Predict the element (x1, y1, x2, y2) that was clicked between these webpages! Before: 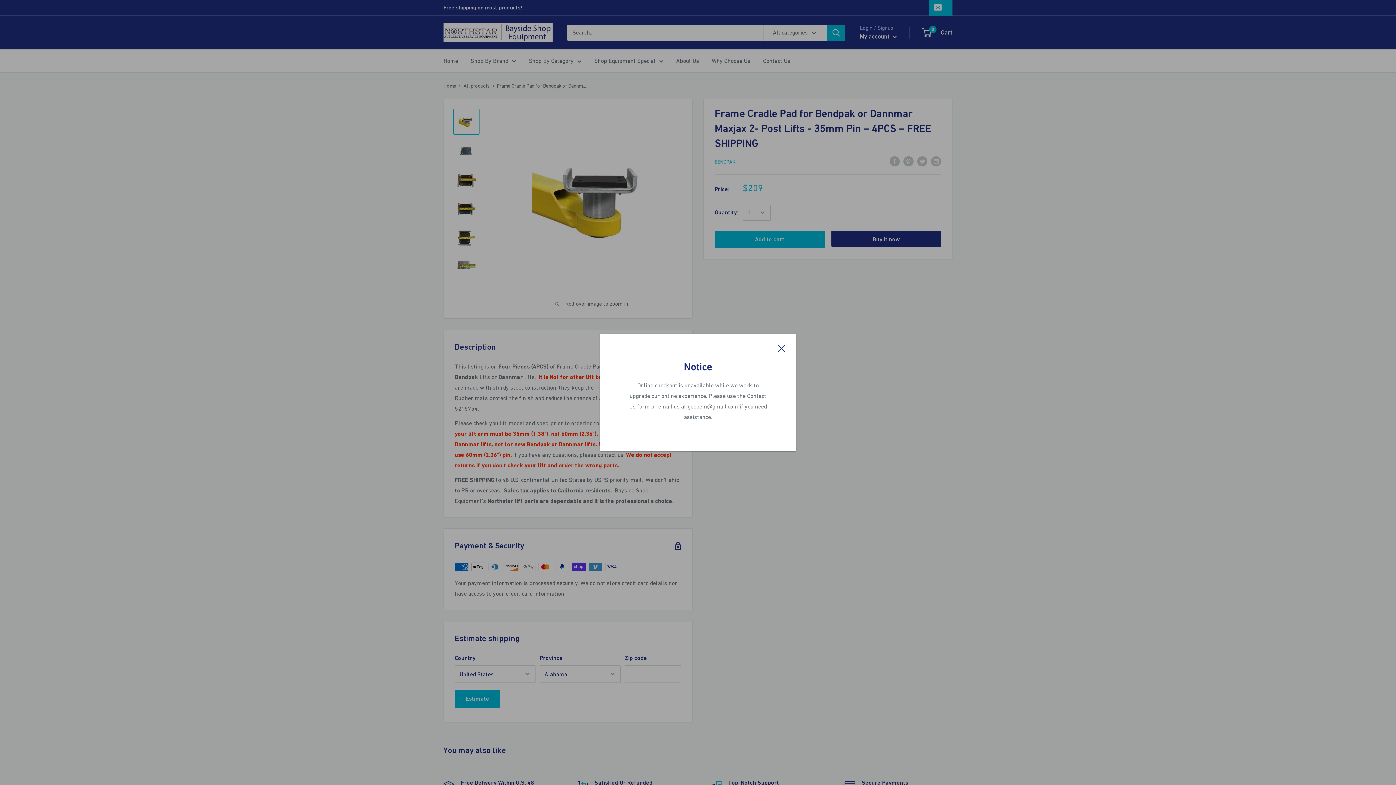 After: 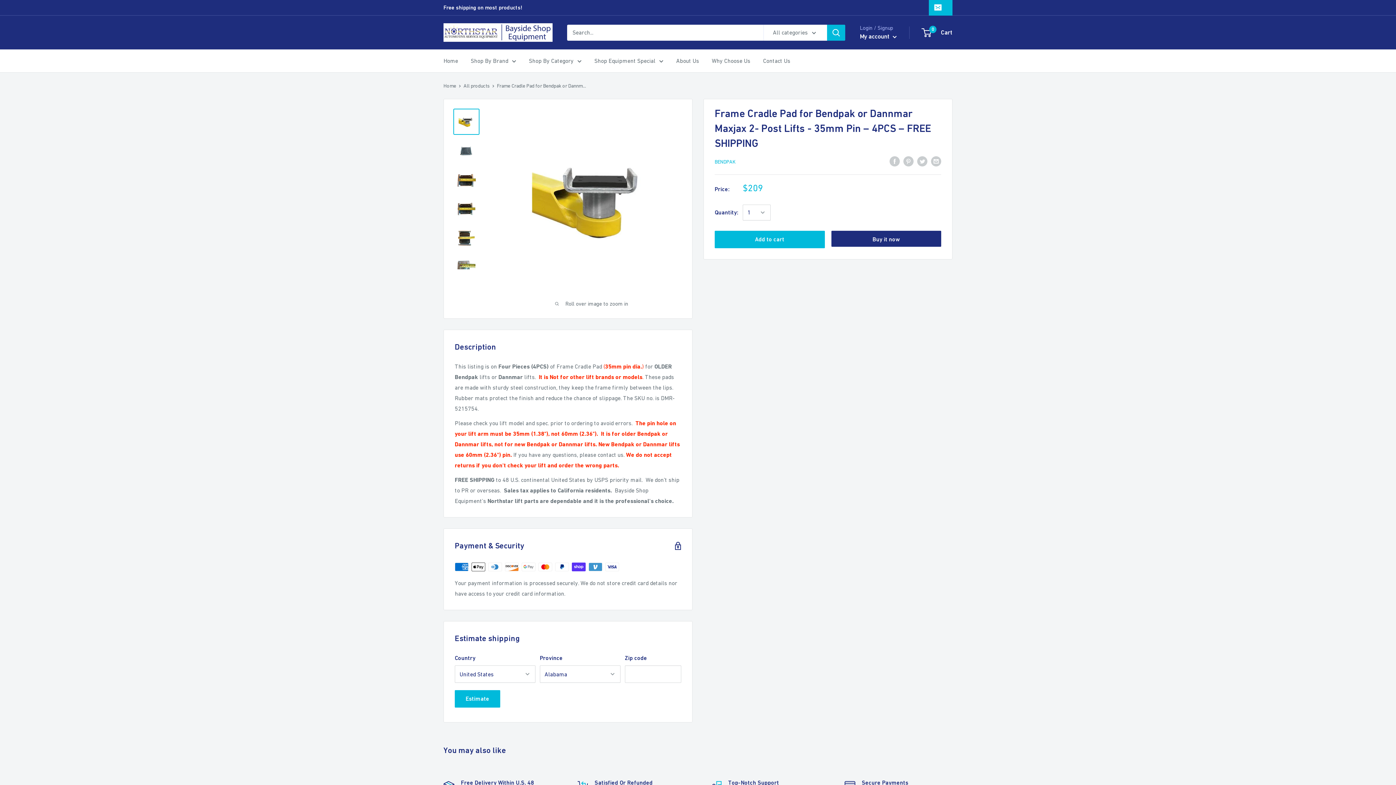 Action: label: Close bbox: (778, 342, 785, 353)